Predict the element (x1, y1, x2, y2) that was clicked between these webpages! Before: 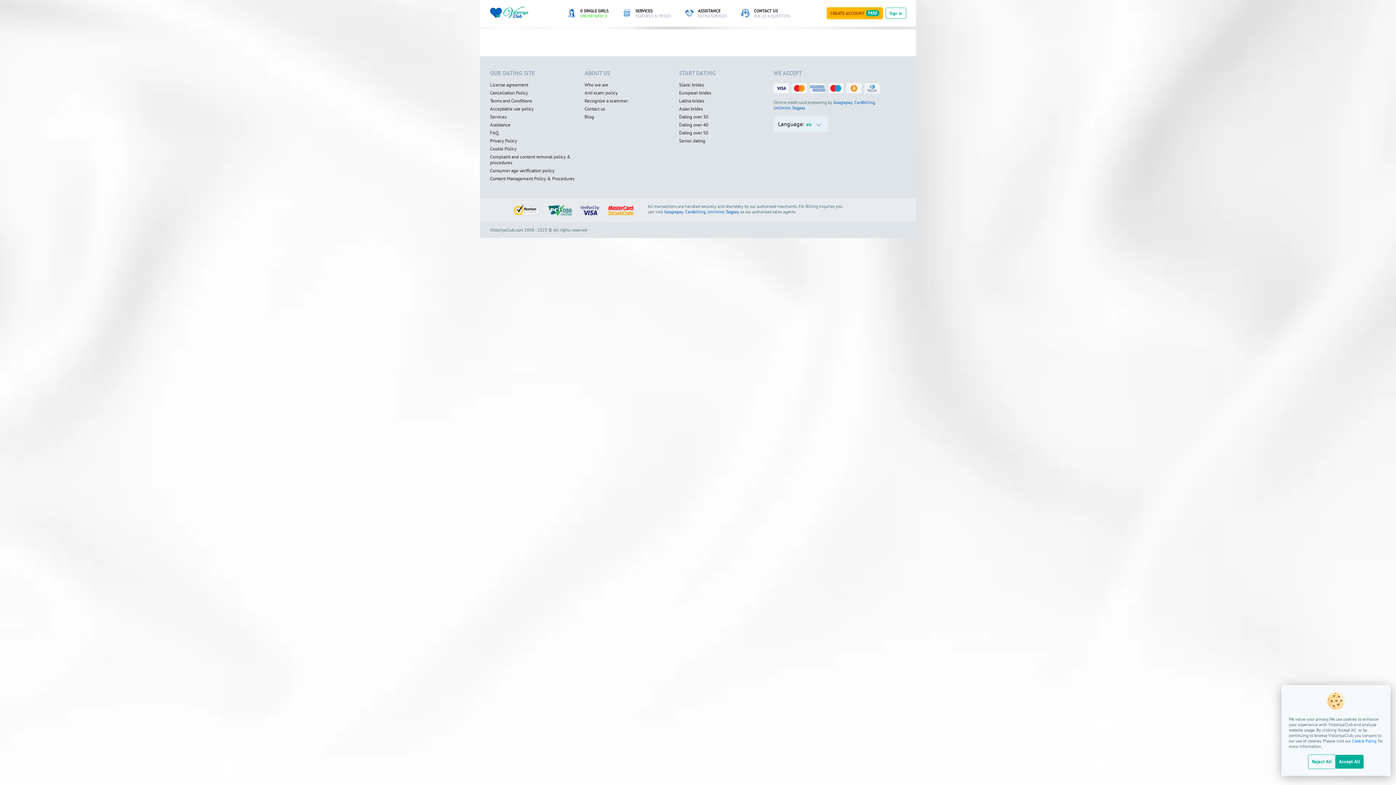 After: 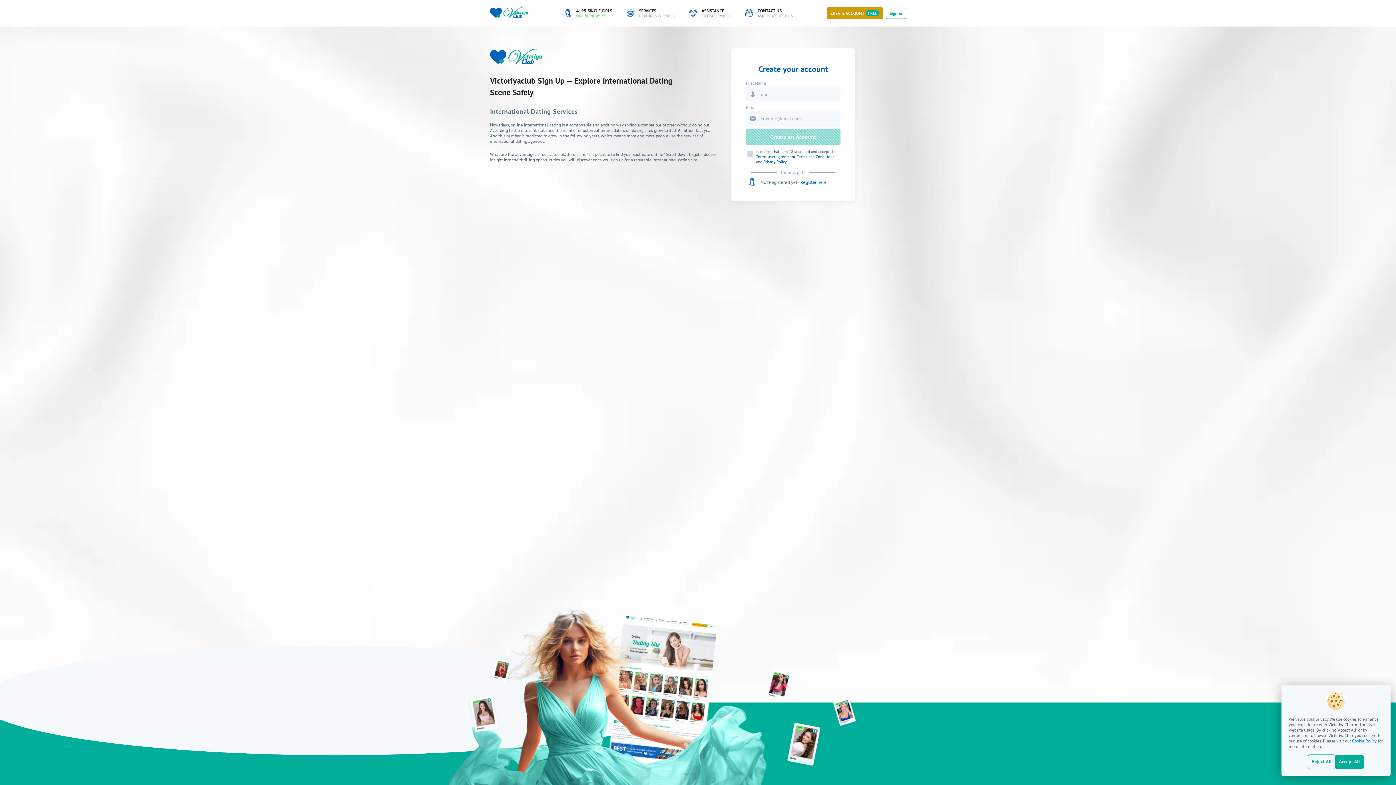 Action: label: CREATE ACCOUNT
FREE bbox: (826, 3, 883, 15)